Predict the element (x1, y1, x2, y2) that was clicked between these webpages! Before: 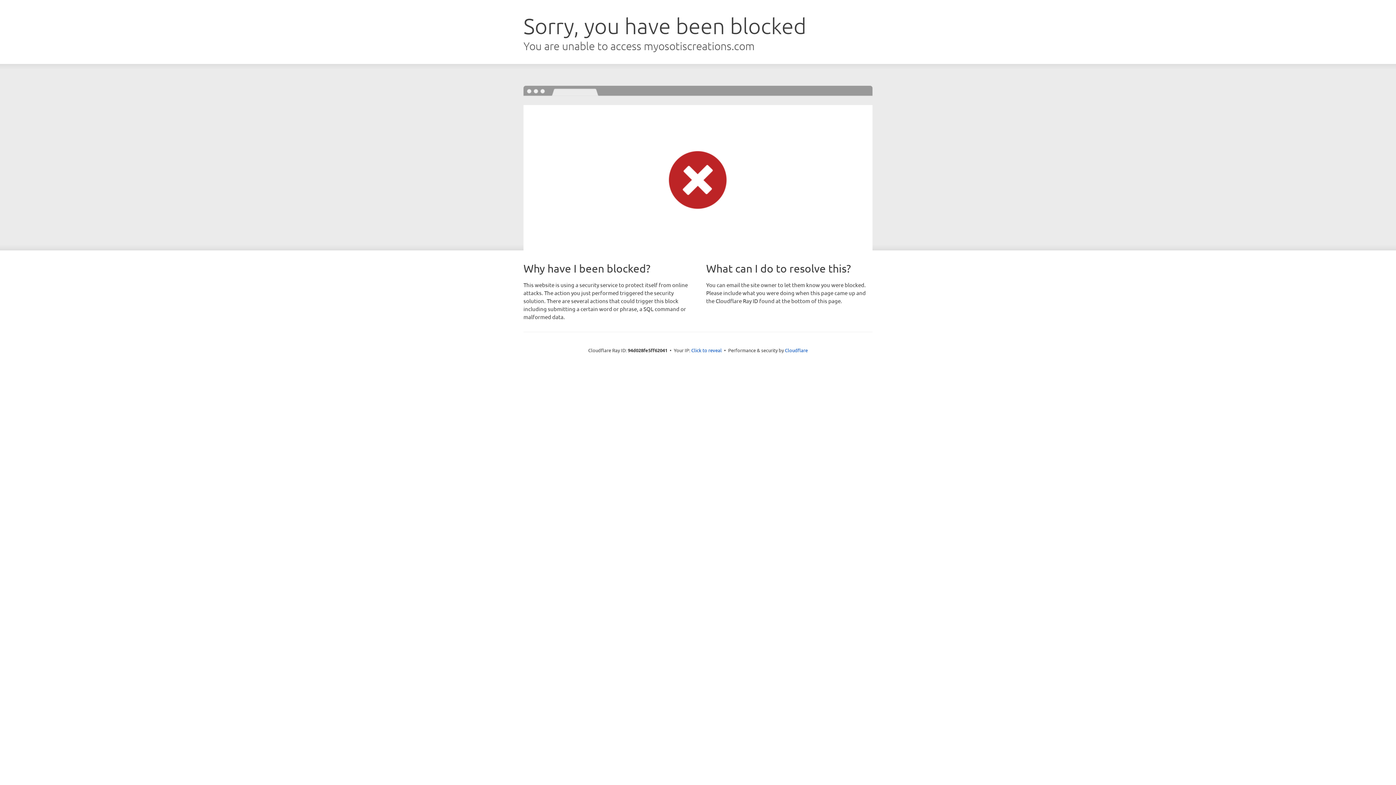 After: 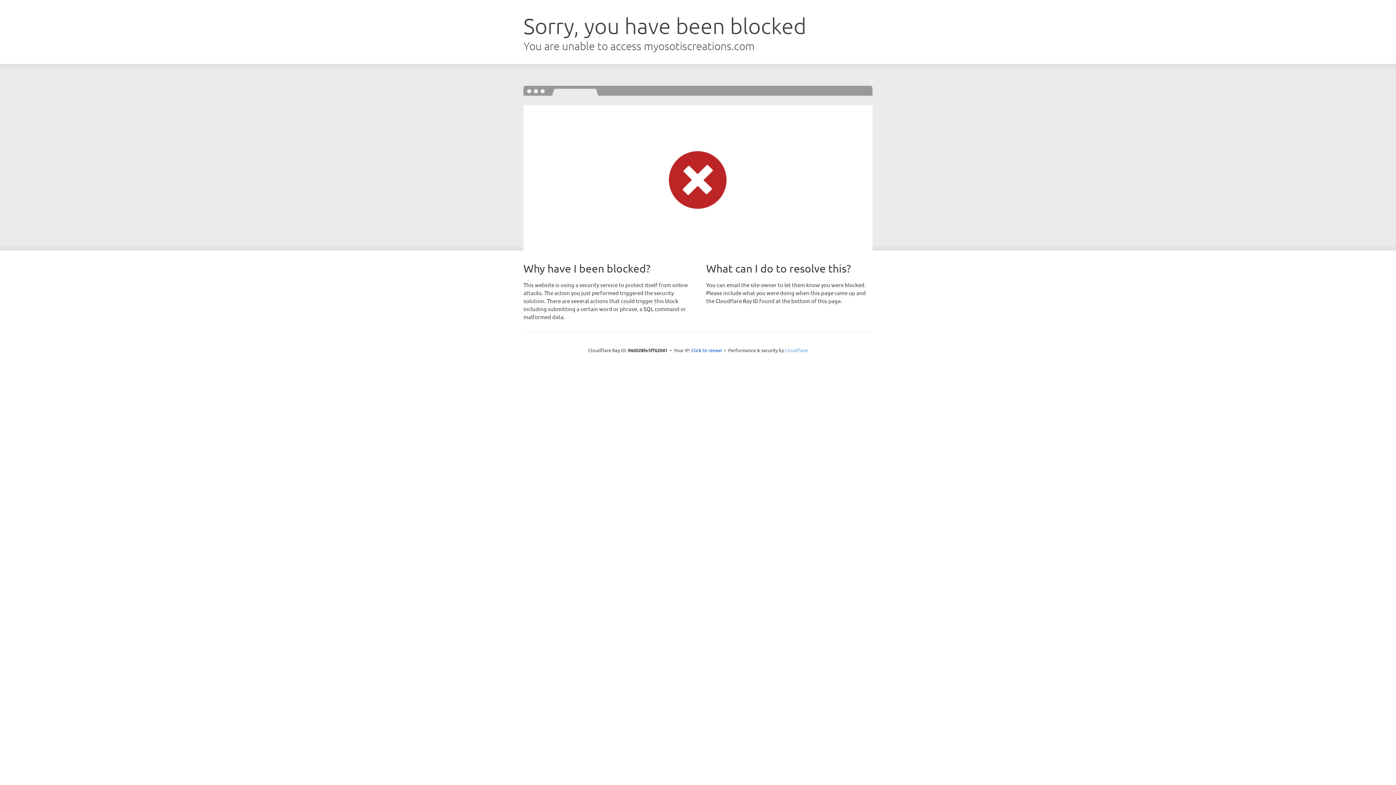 Action: label: Cloudflare bbox: (785, 347, 808, 353)